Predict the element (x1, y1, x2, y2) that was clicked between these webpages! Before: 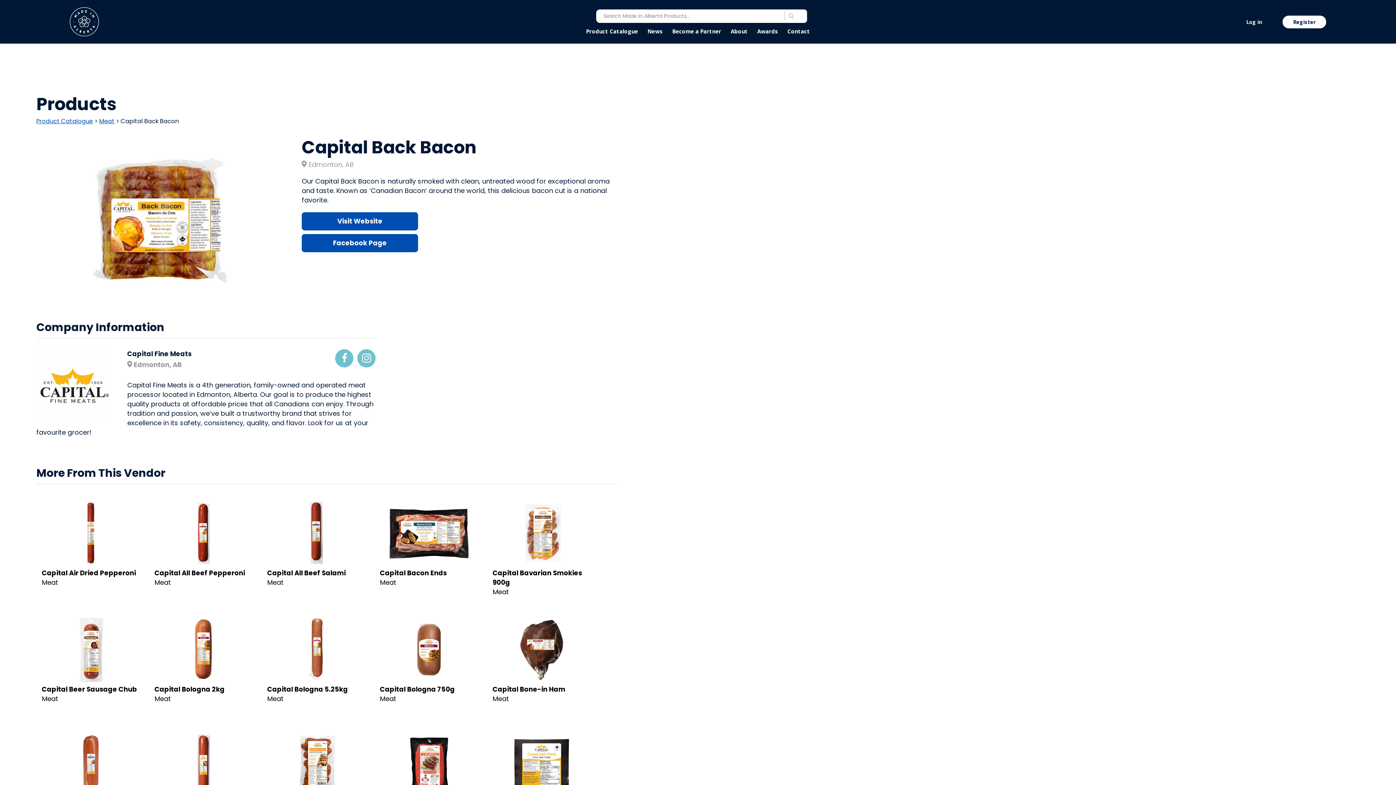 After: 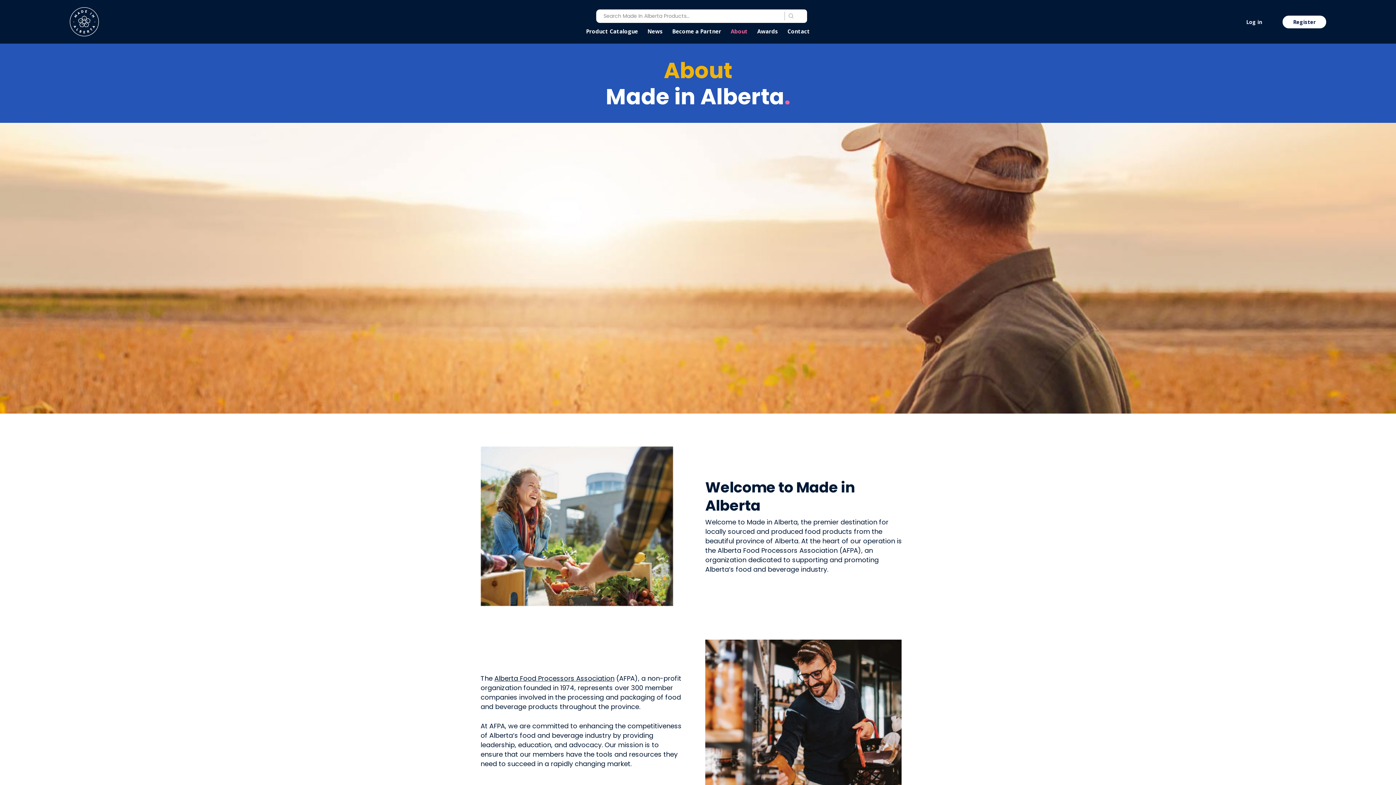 Action: bbox: (726, 27, 752, 35) label: About